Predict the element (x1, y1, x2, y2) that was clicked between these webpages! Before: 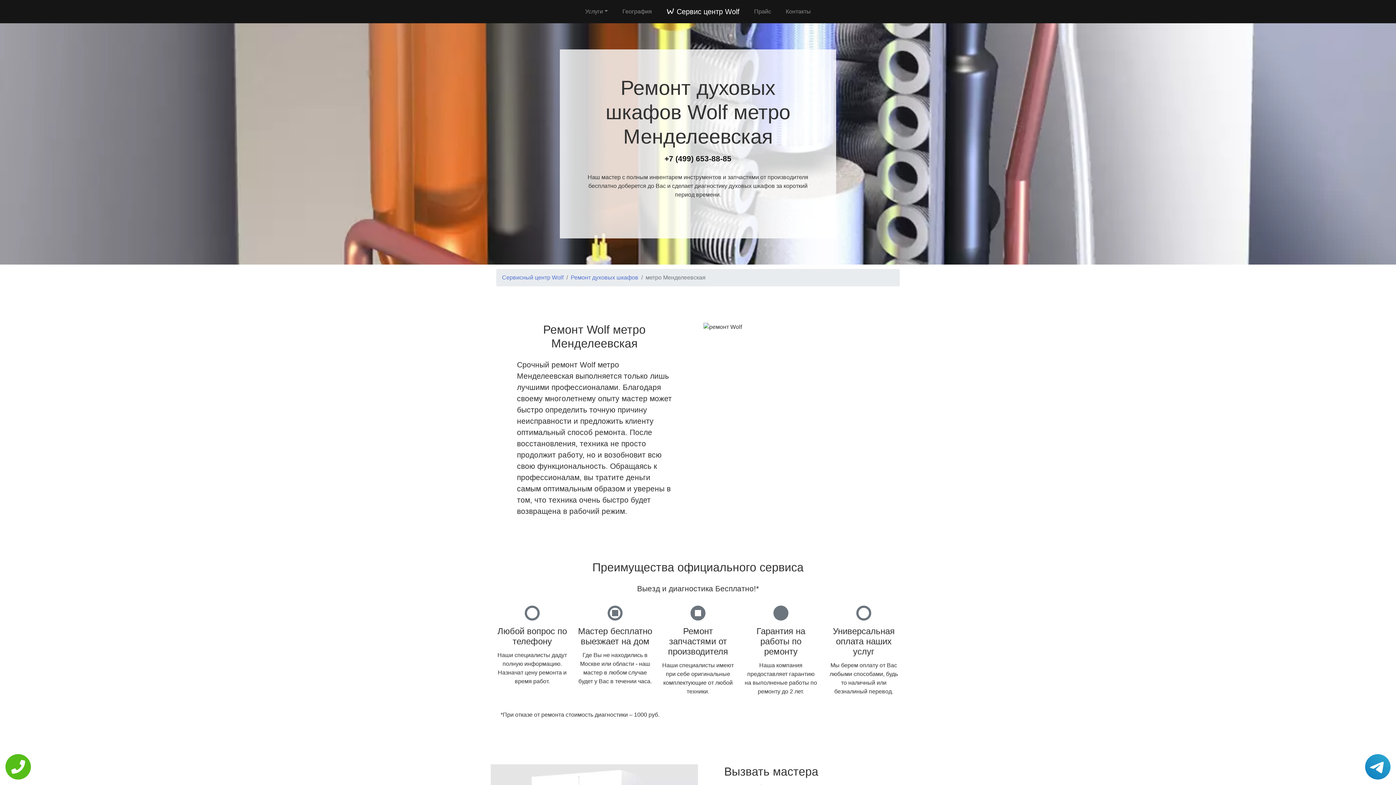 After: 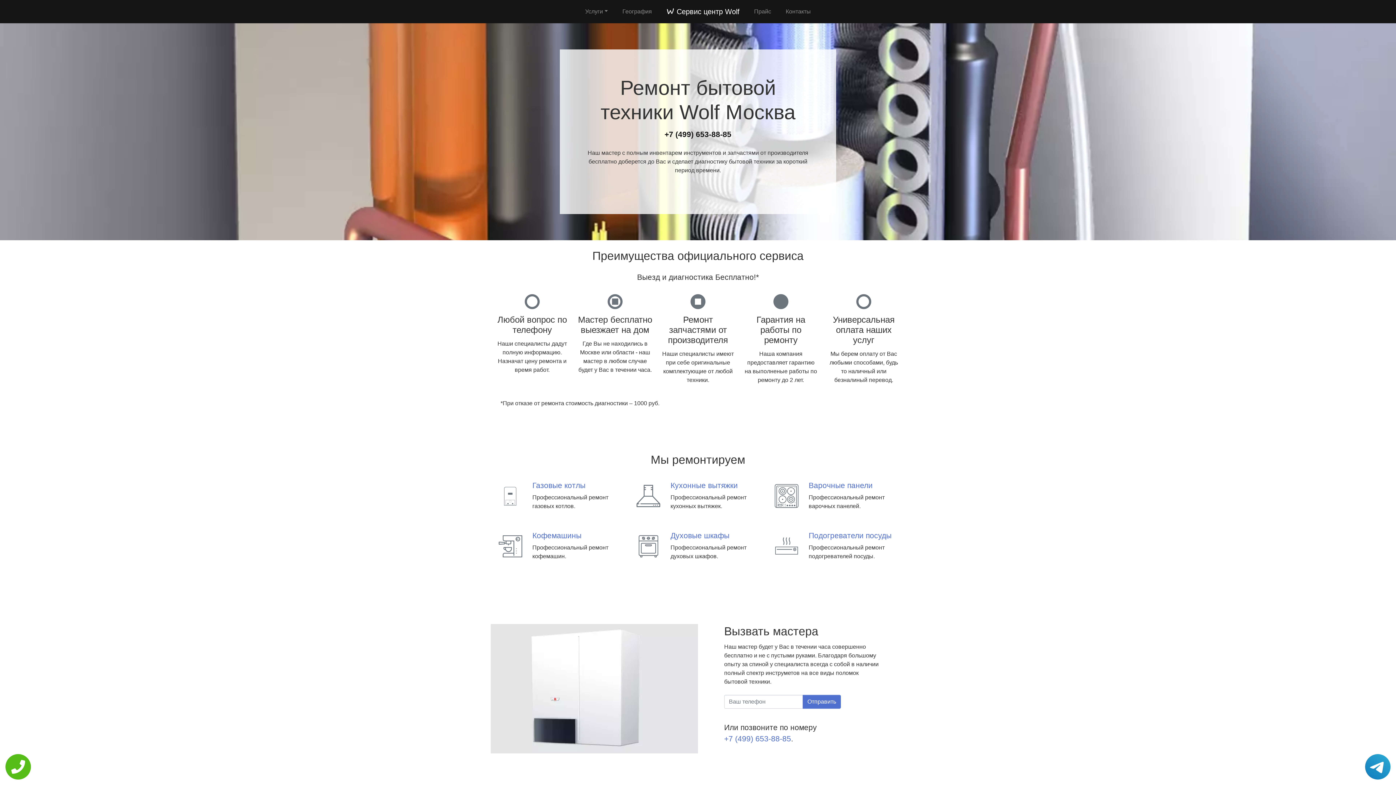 Action: label:  Сервис центр Wolf bbox: (663, 4, 742, 18)